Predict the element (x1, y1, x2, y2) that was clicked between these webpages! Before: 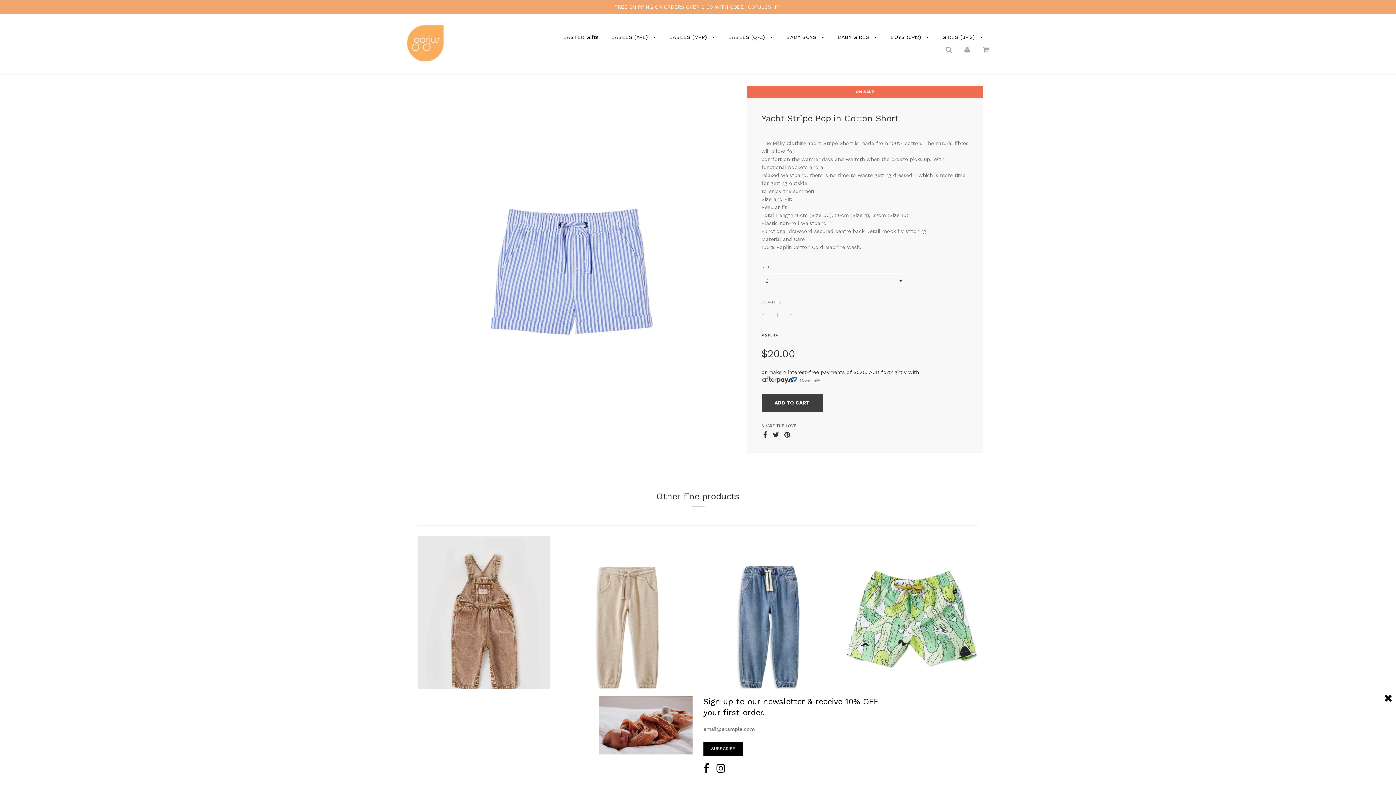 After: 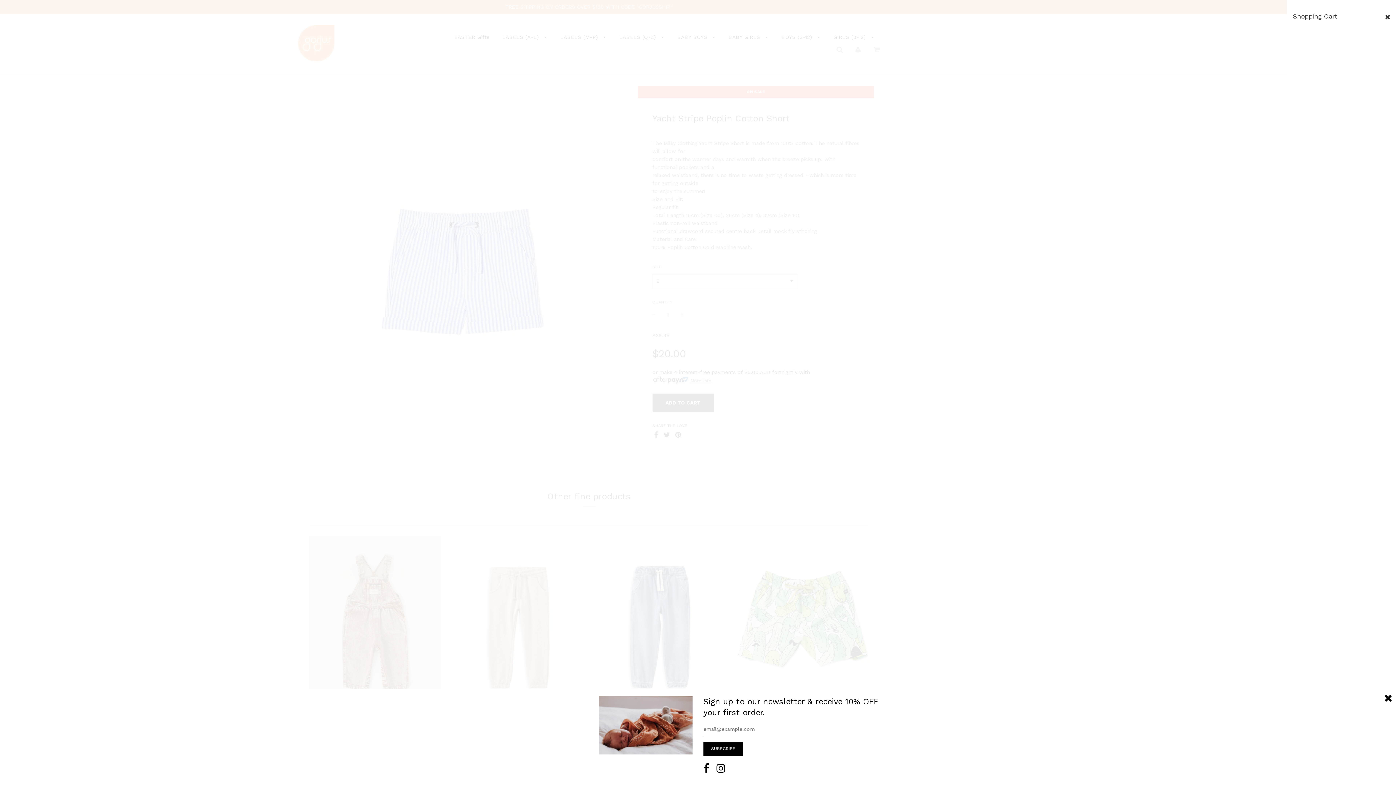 Action: bbox: (982, 46, 989, 53)